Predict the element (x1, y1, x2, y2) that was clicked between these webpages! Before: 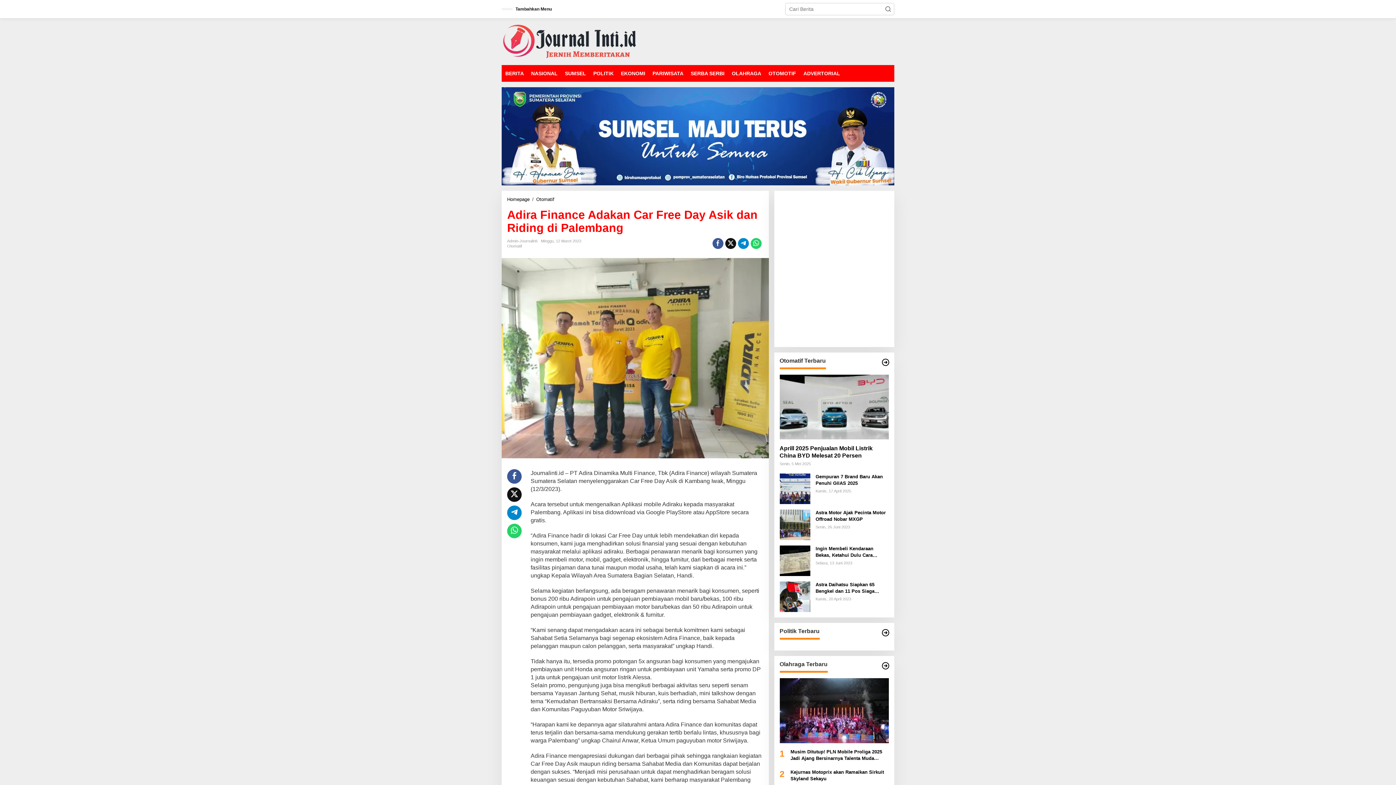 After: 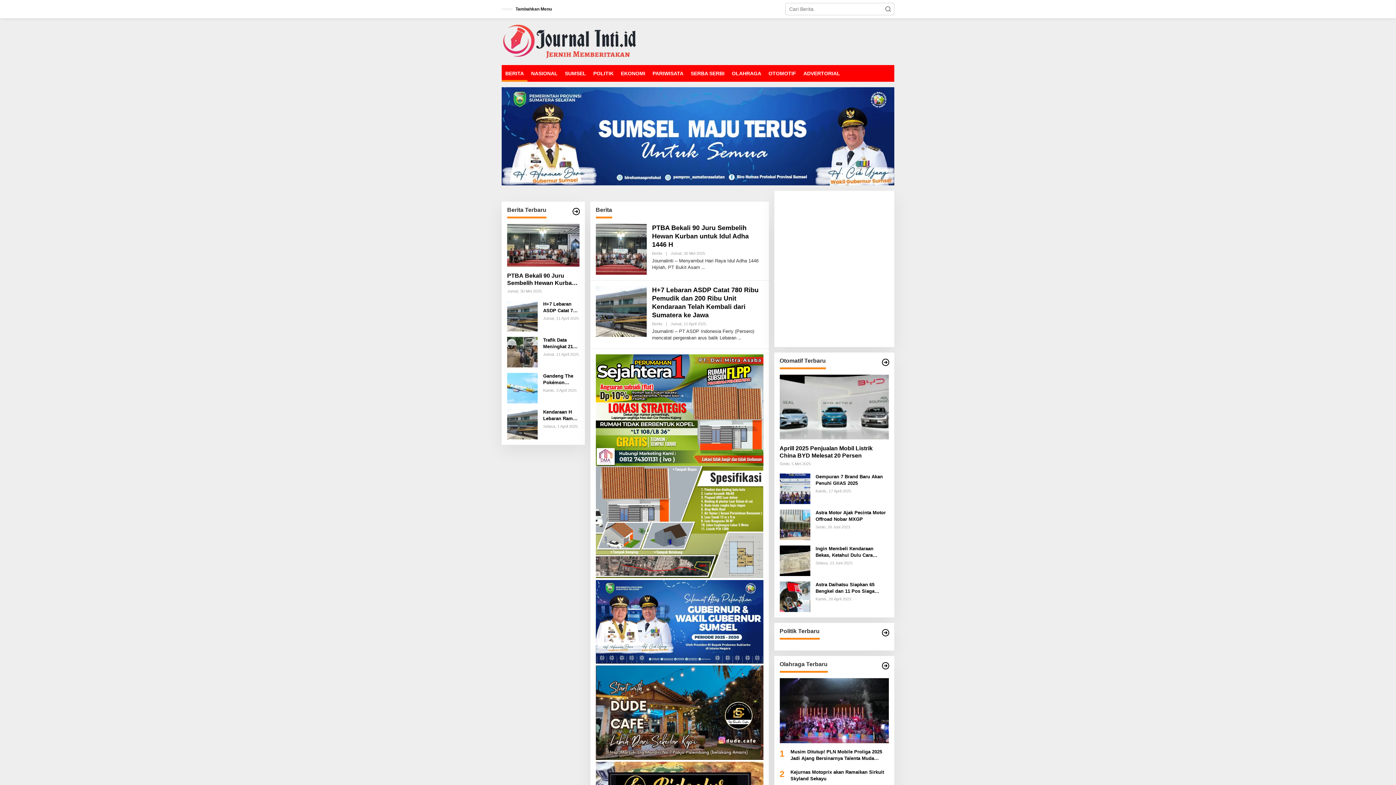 Action: label: BERITA bbox: (501, 65, 527, 81)